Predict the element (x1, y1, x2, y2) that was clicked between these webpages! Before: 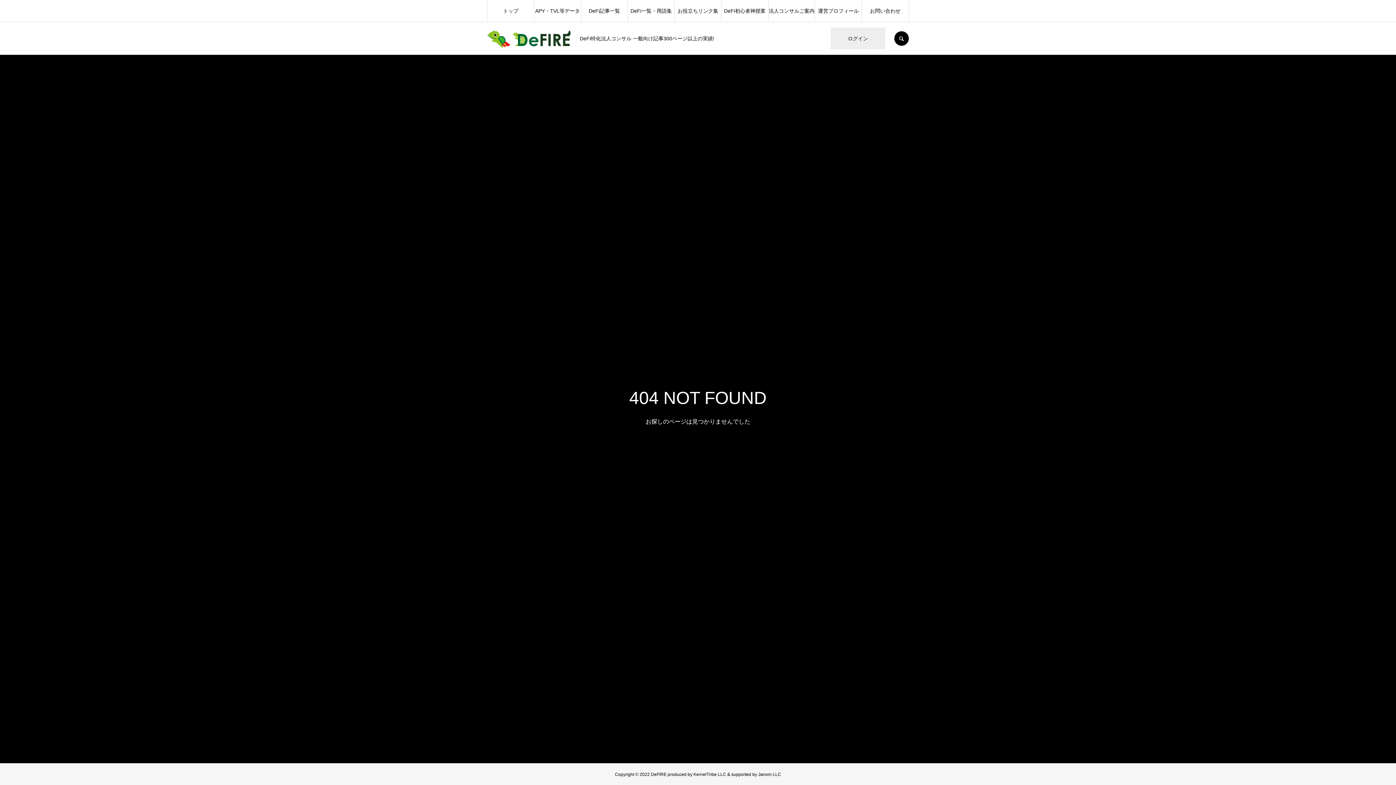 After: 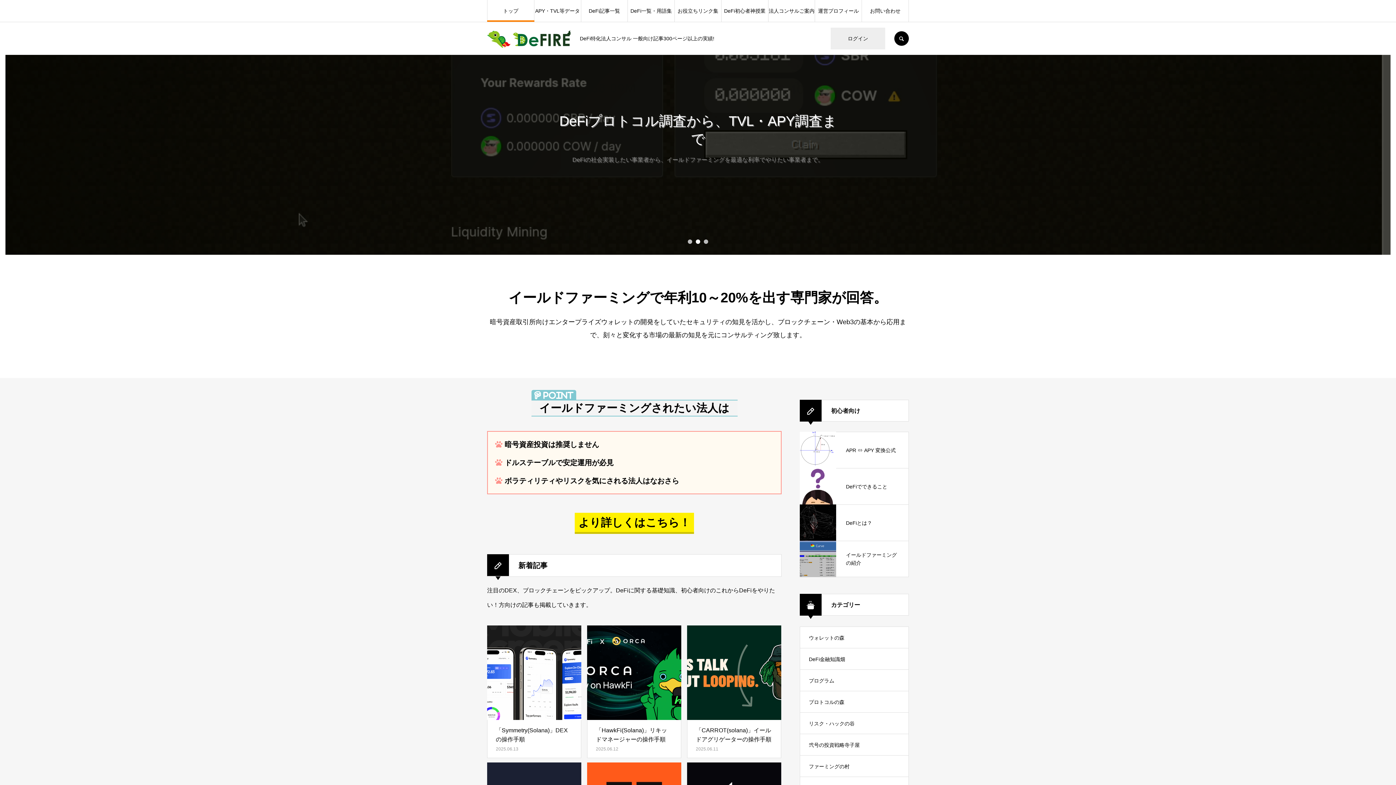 Action: label: トップ bbox: (487, 0, 534, 21)